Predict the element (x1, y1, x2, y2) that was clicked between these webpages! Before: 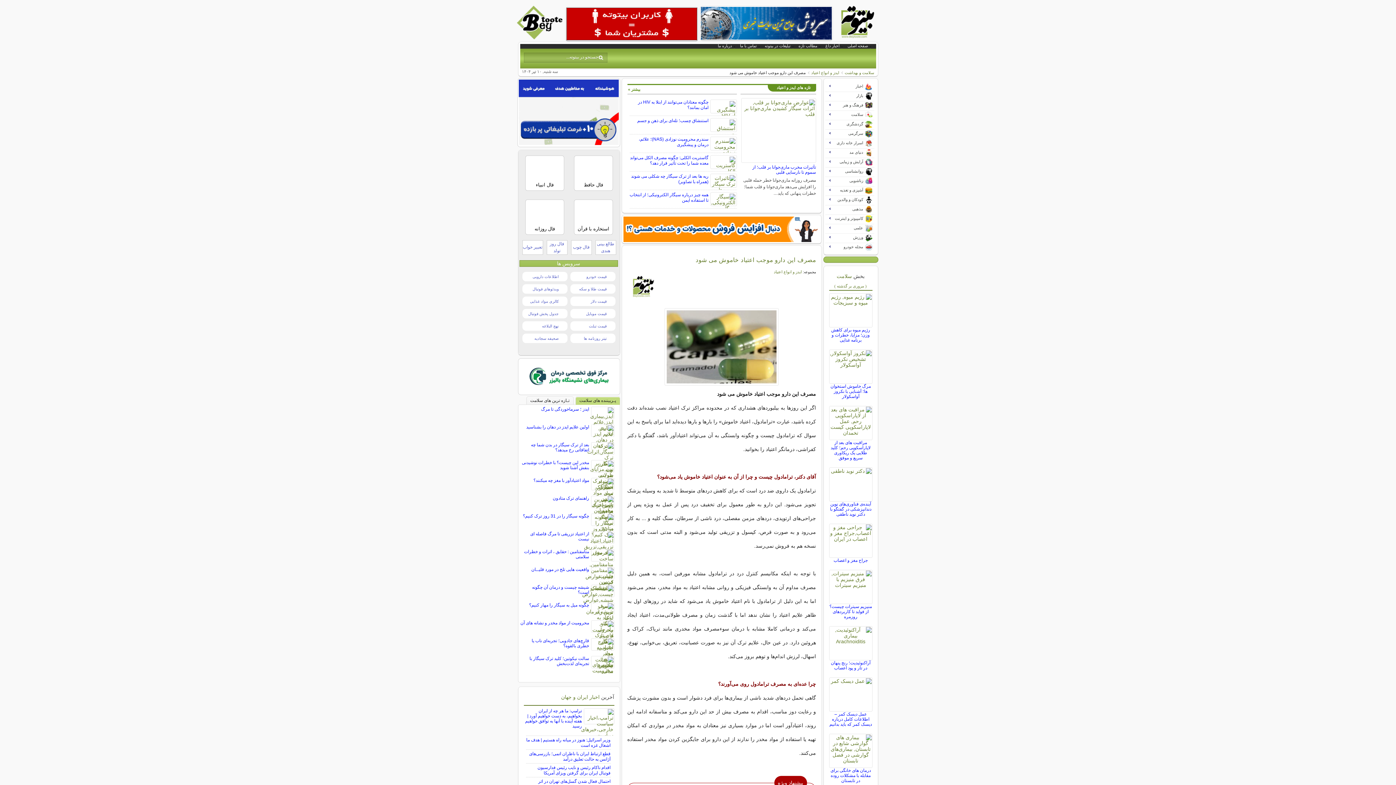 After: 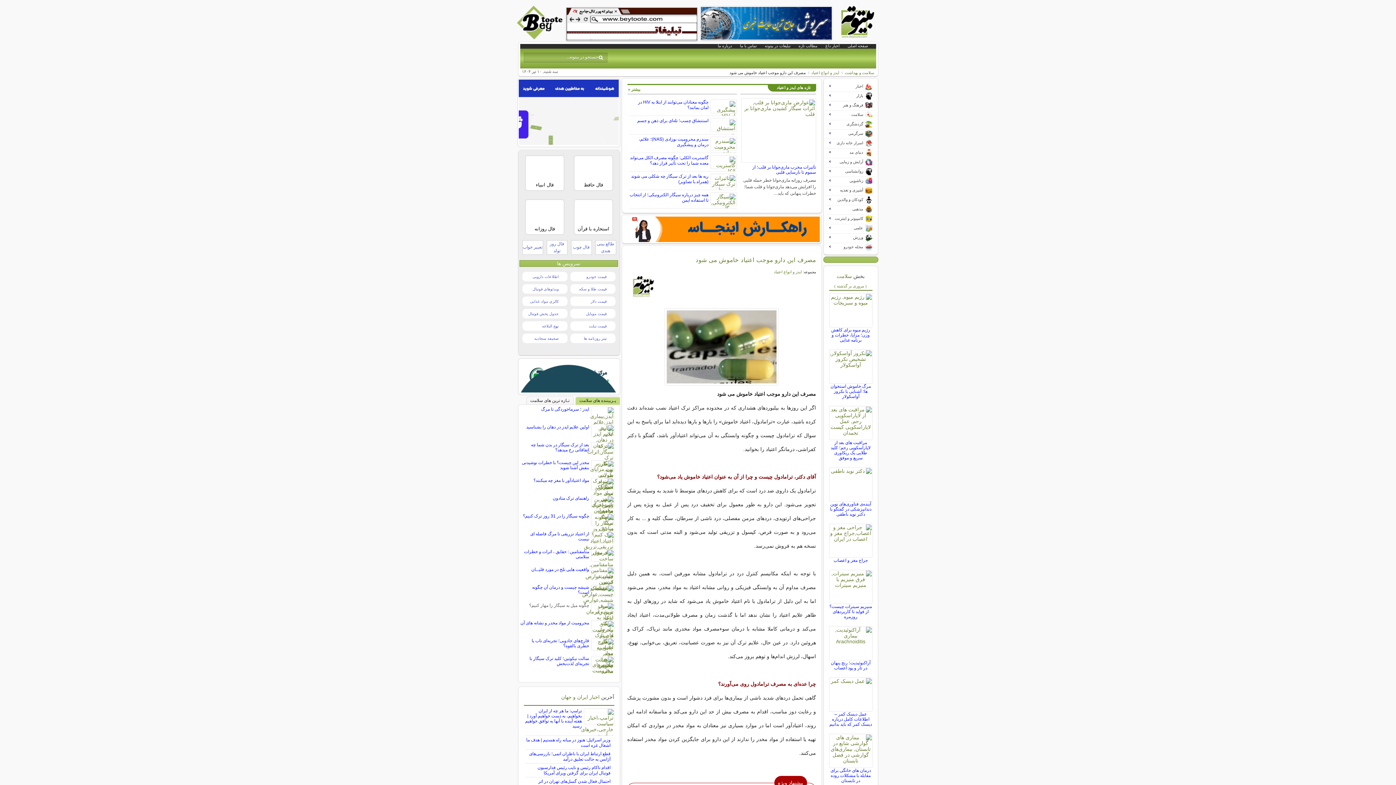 Action: label: چگونه میل به سیگار را مهار کنیم؟ bbox: (529, 602, 589, 608)